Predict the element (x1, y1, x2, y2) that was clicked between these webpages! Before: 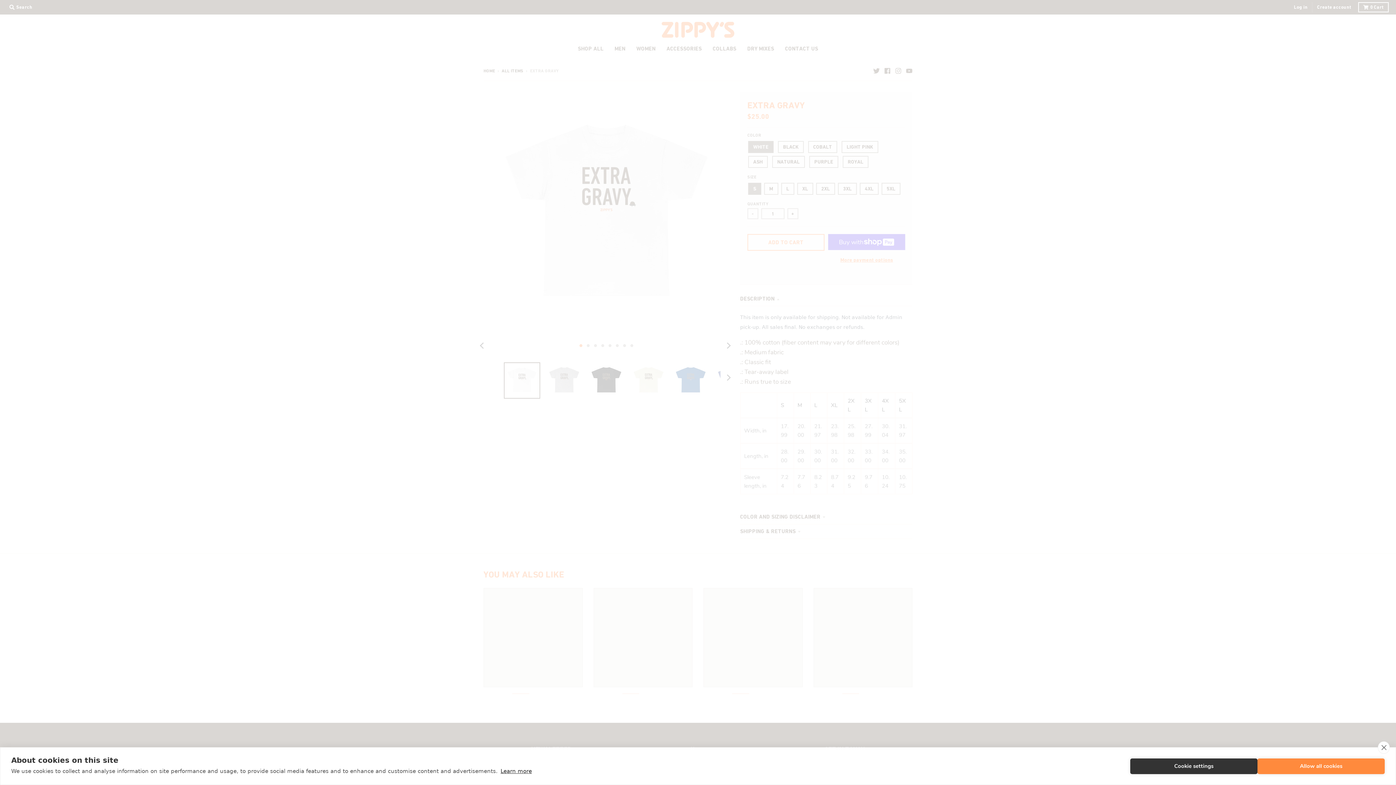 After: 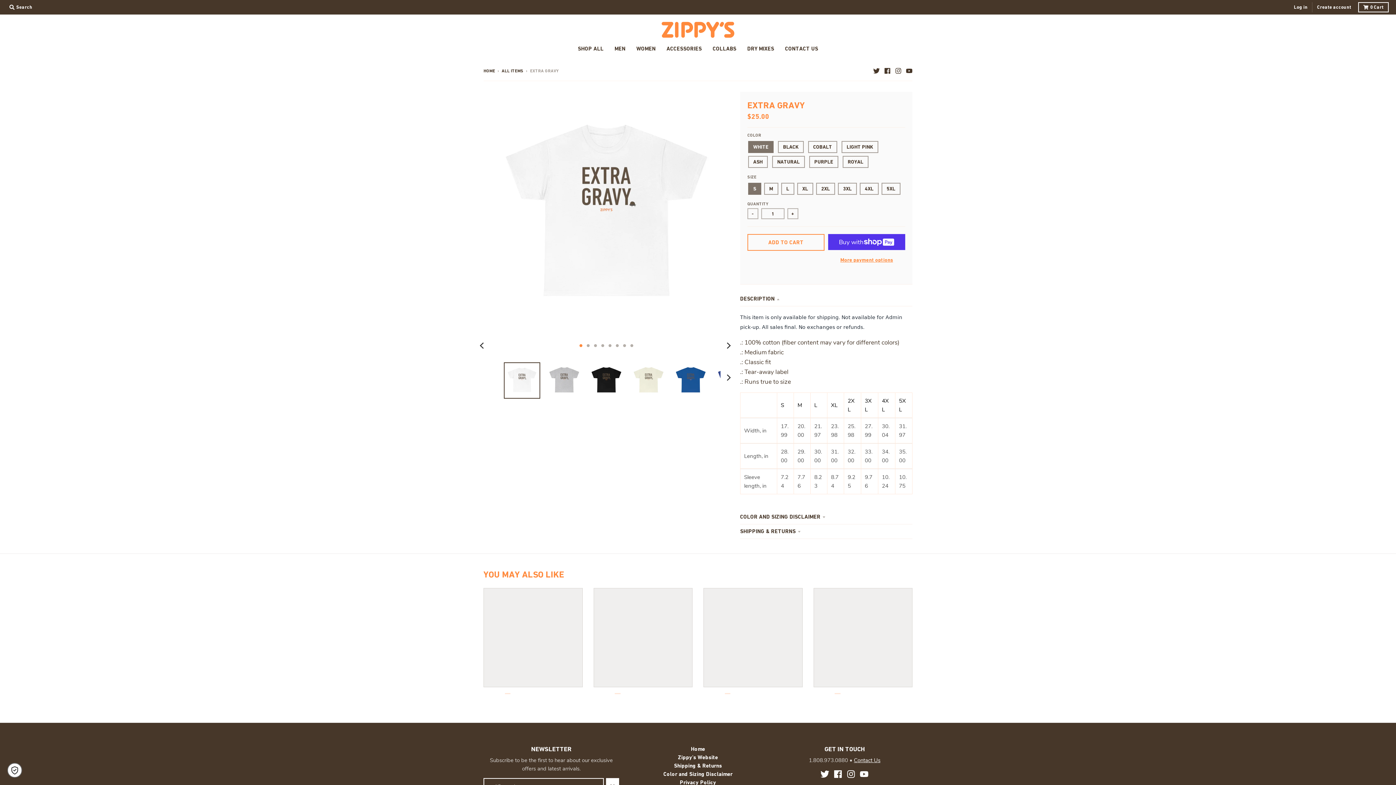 Action: bbox: (1257, 758, 1385, 774) label: Allow all cookies